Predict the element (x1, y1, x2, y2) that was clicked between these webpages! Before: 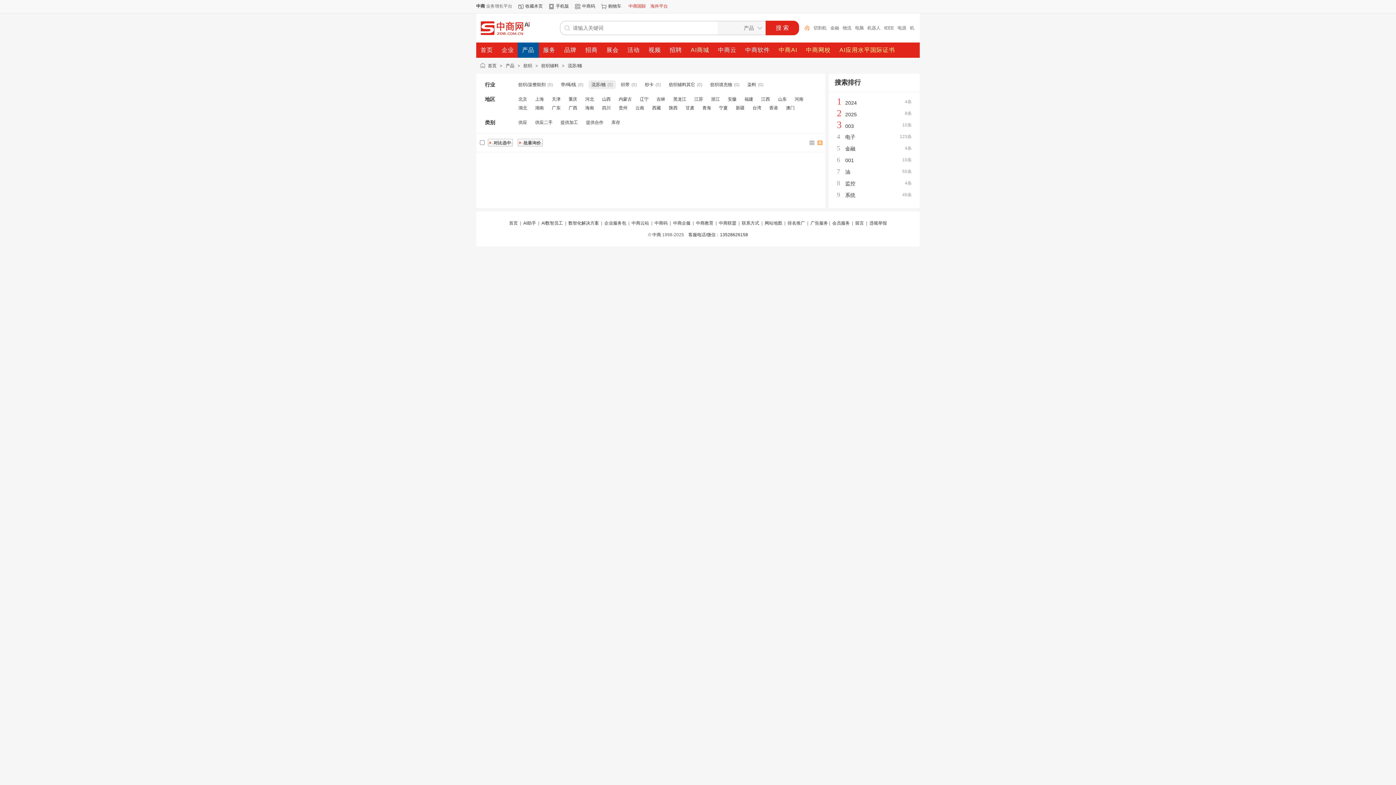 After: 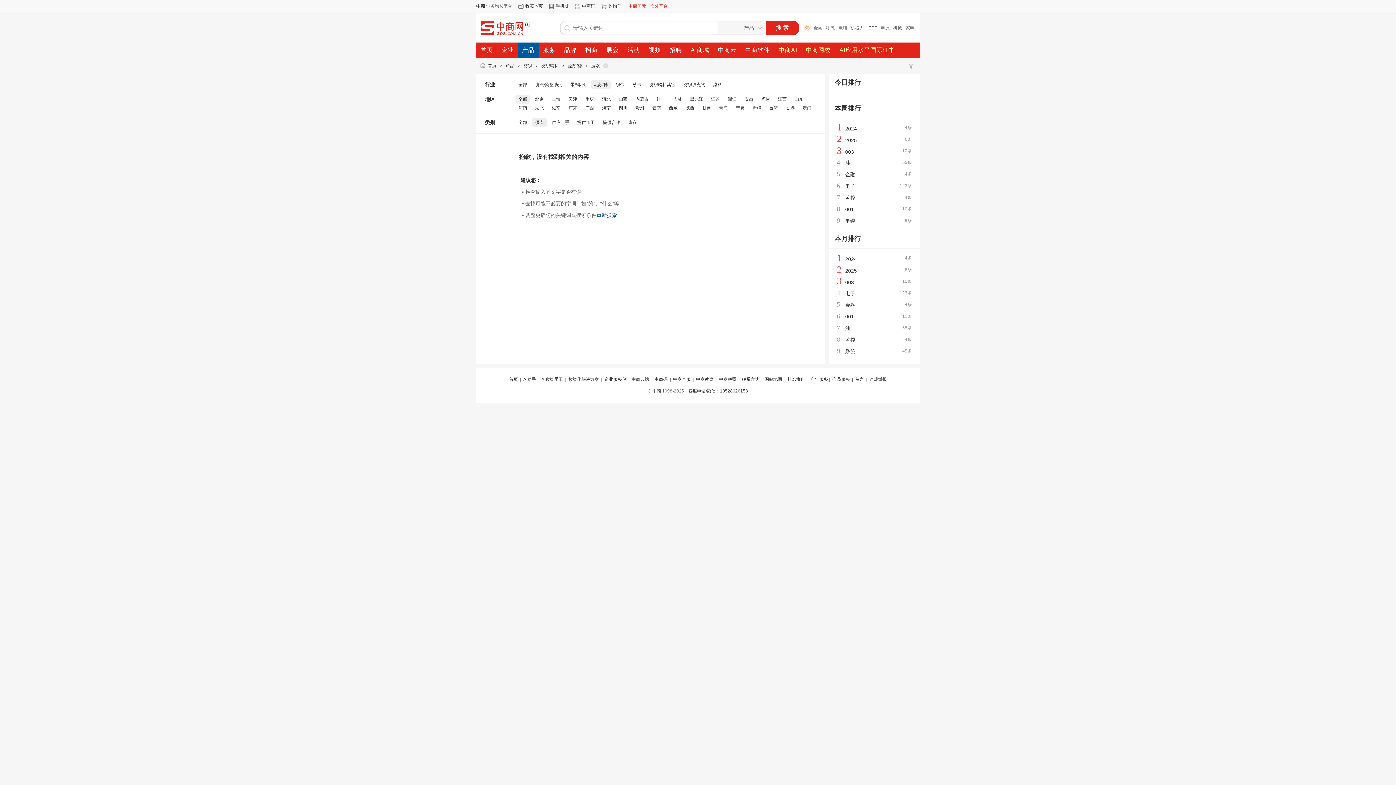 Action: label: 供应 bbox: (518, 120, 527, 125)